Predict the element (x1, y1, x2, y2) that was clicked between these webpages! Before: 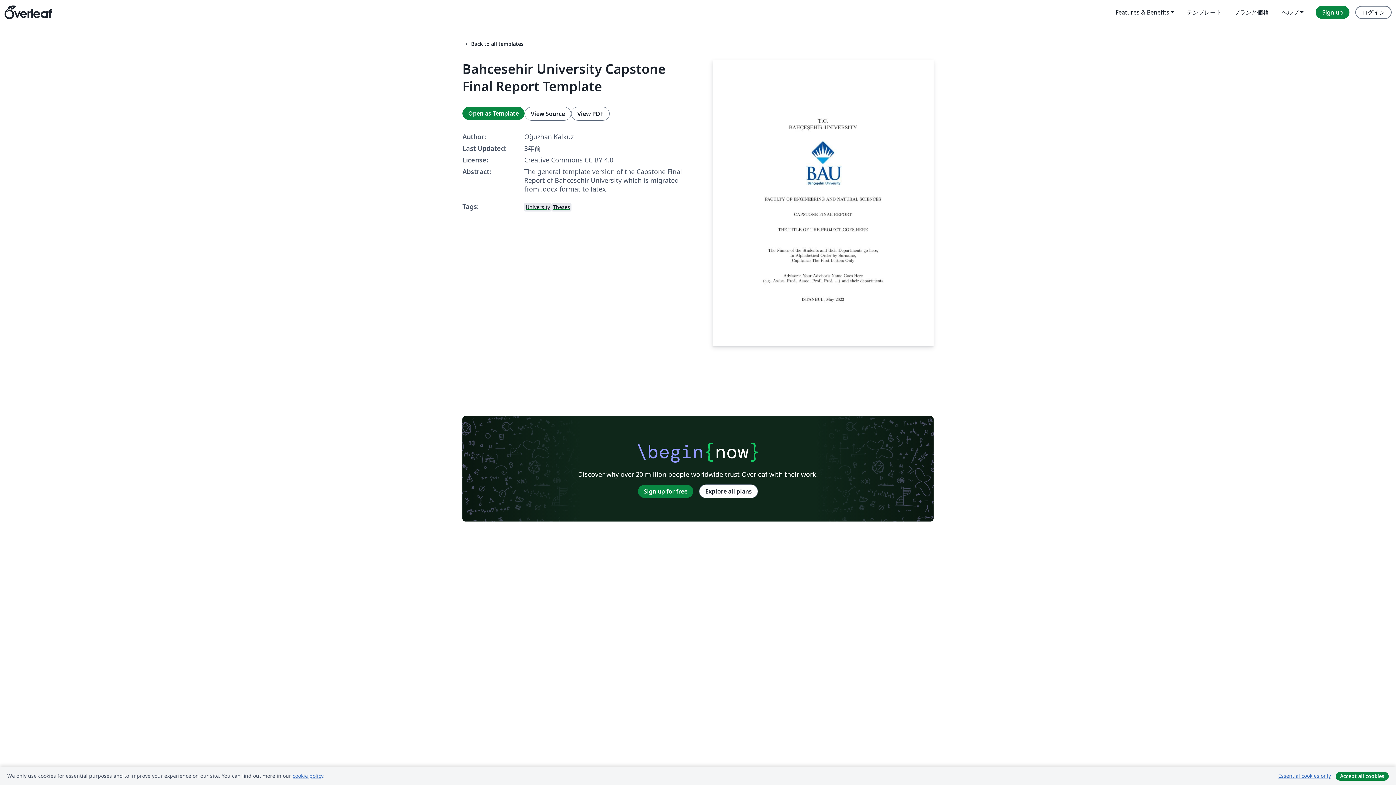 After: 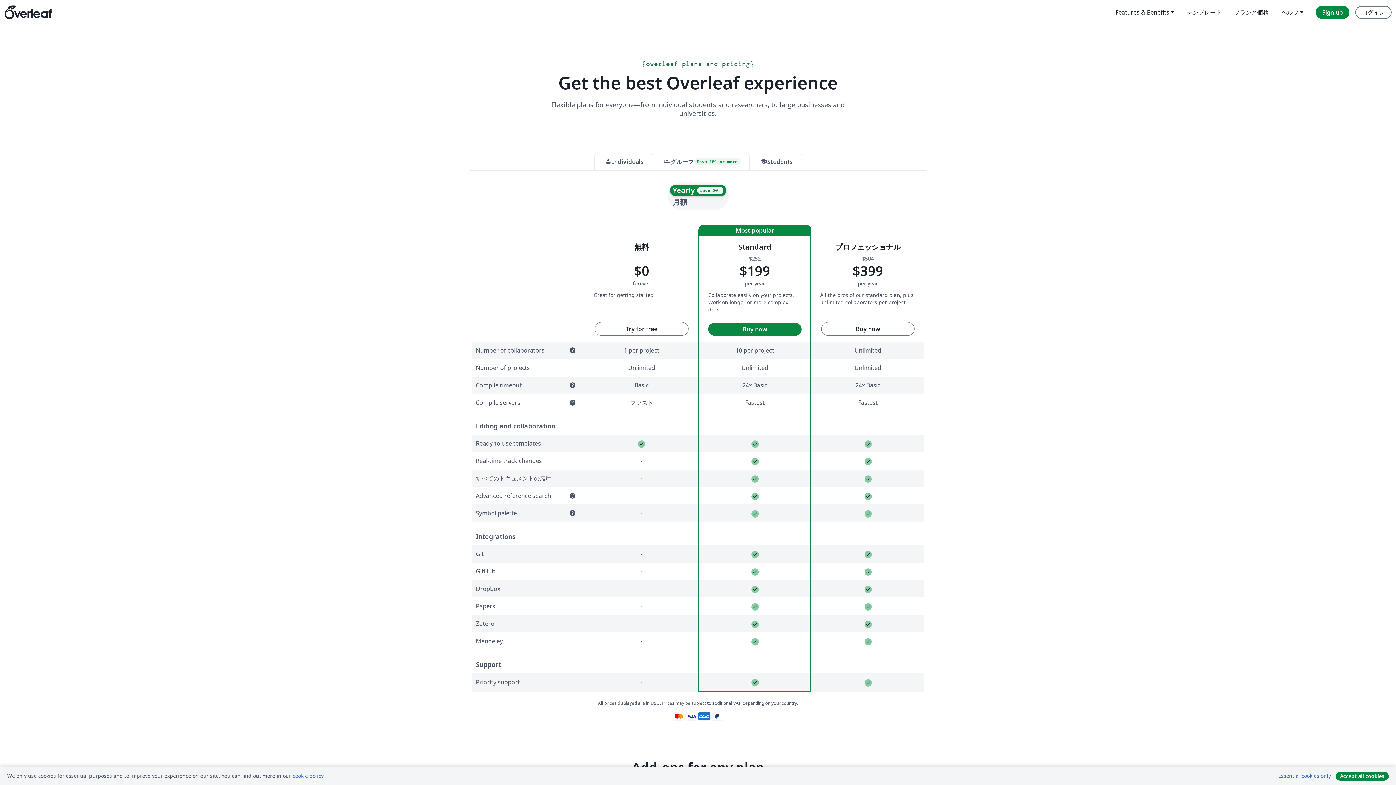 Action: label: プランと価格 bbox: (1228, 5, 1275, 18)